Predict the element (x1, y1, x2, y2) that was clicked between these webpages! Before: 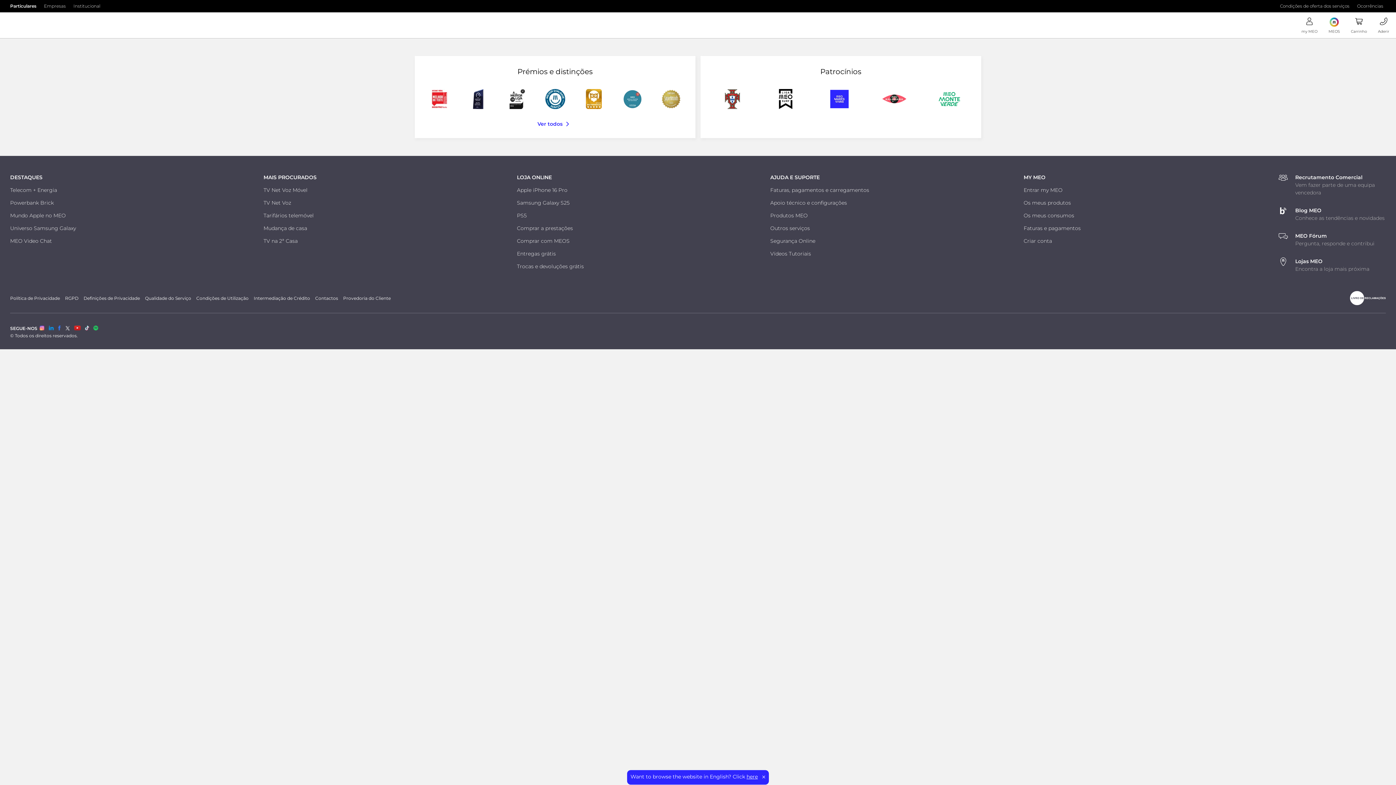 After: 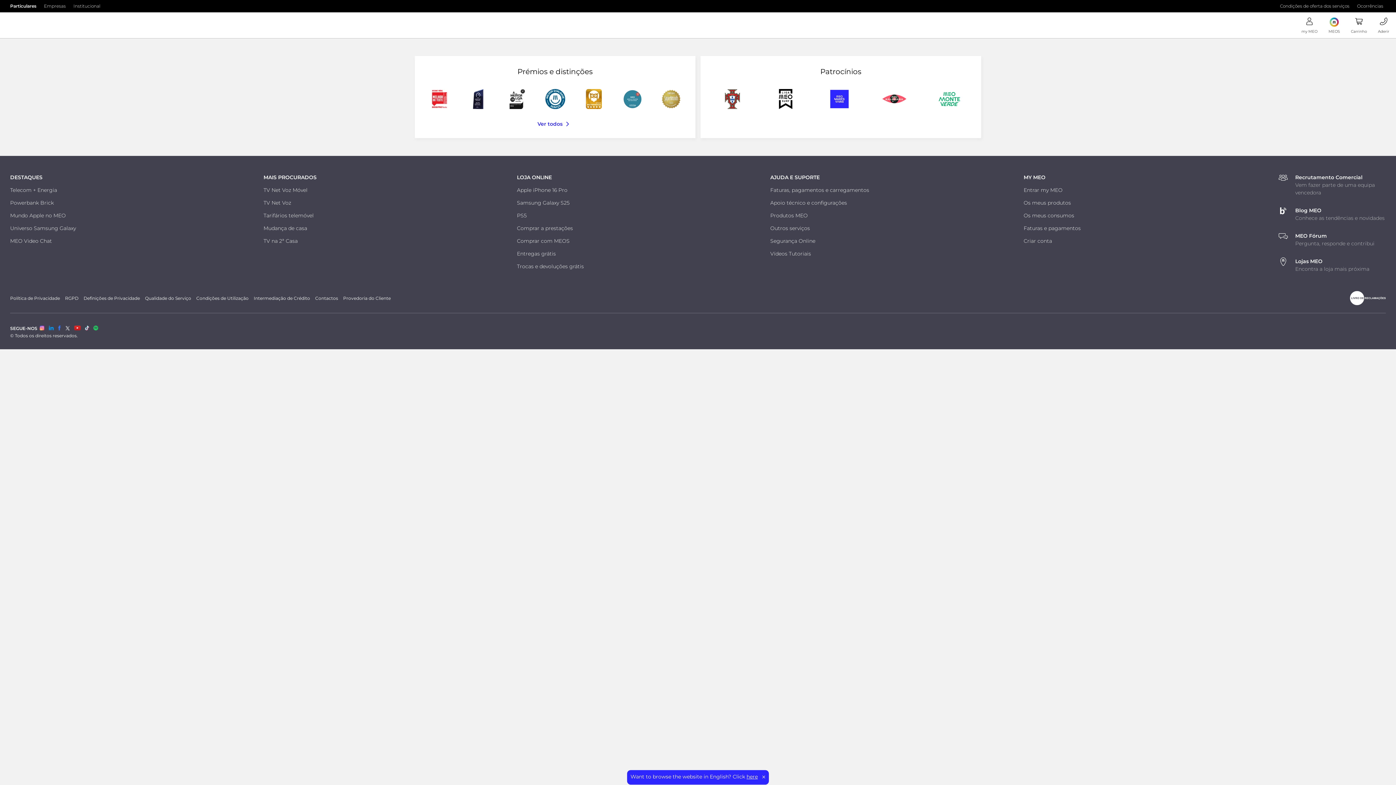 Action: bbox: (73, 2, 100, 9) label: Institucional